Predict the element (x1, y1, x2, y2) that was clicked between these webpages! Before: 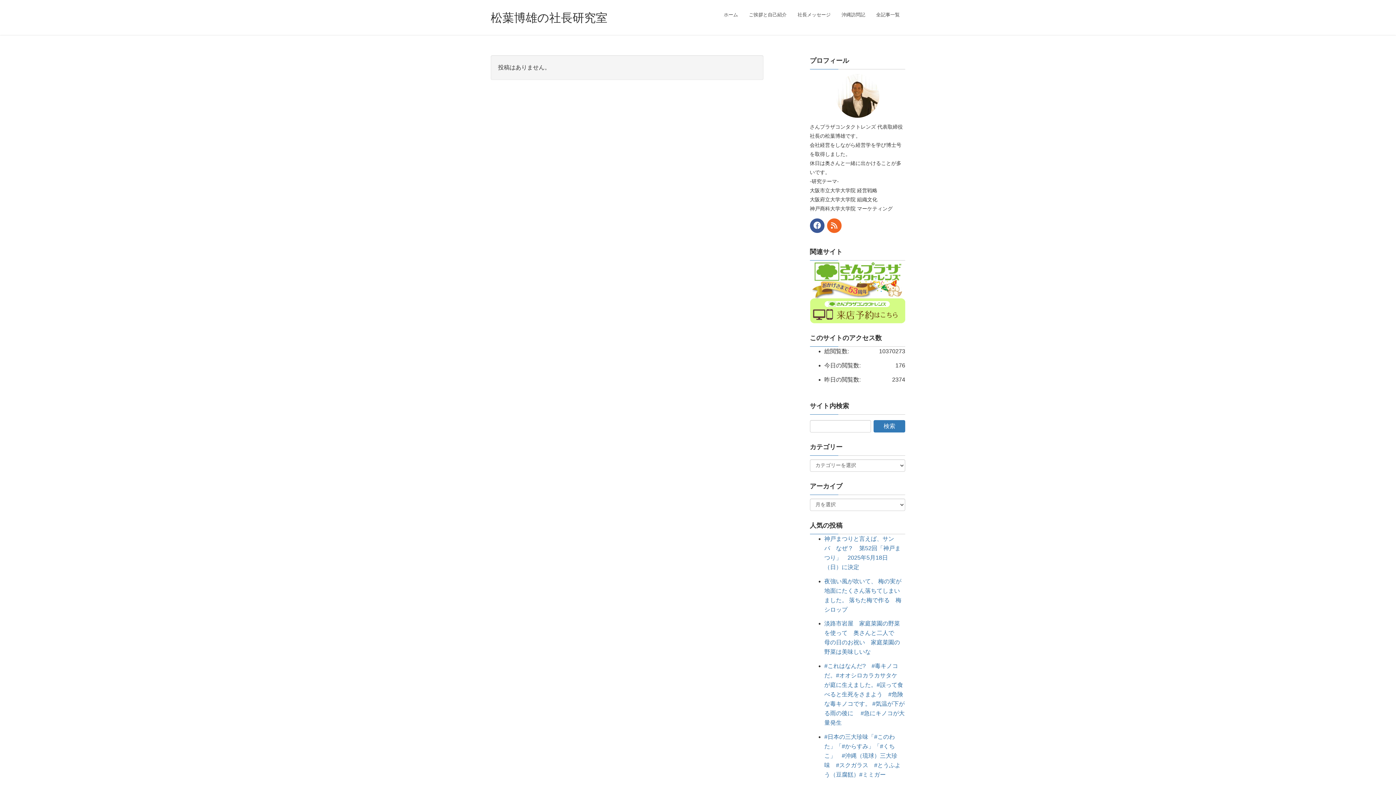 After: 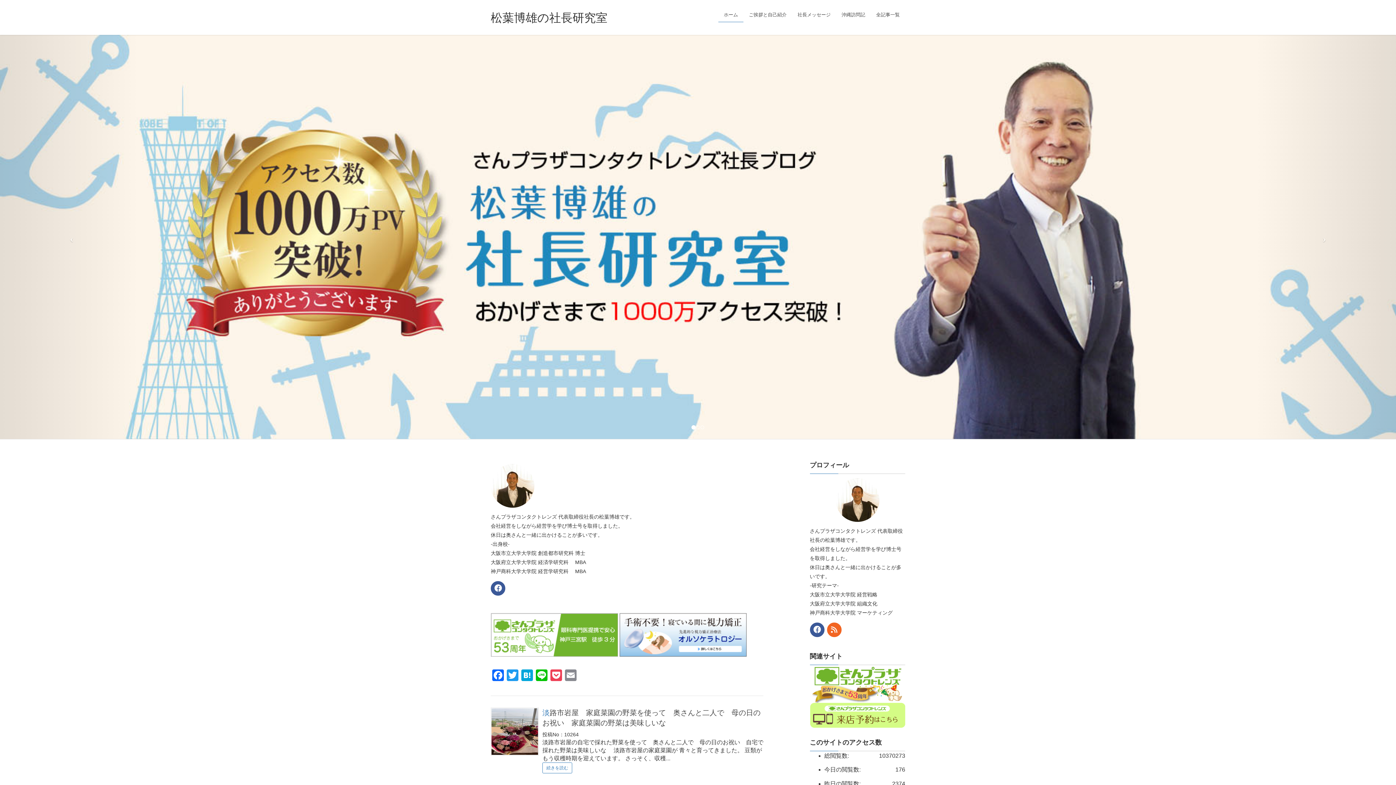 Action: label: 松葉博雄の社長研究室 bbox: (490, 11, 607, 24)